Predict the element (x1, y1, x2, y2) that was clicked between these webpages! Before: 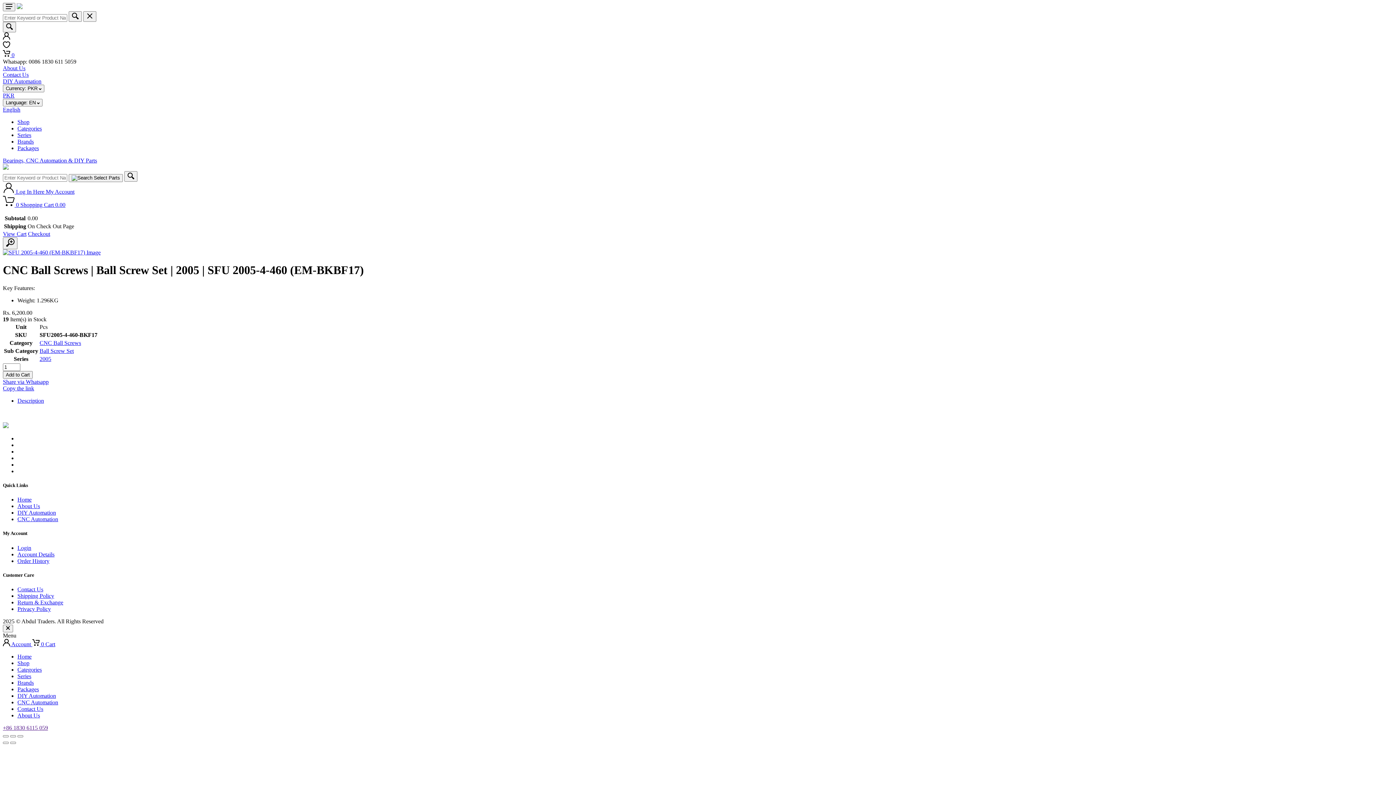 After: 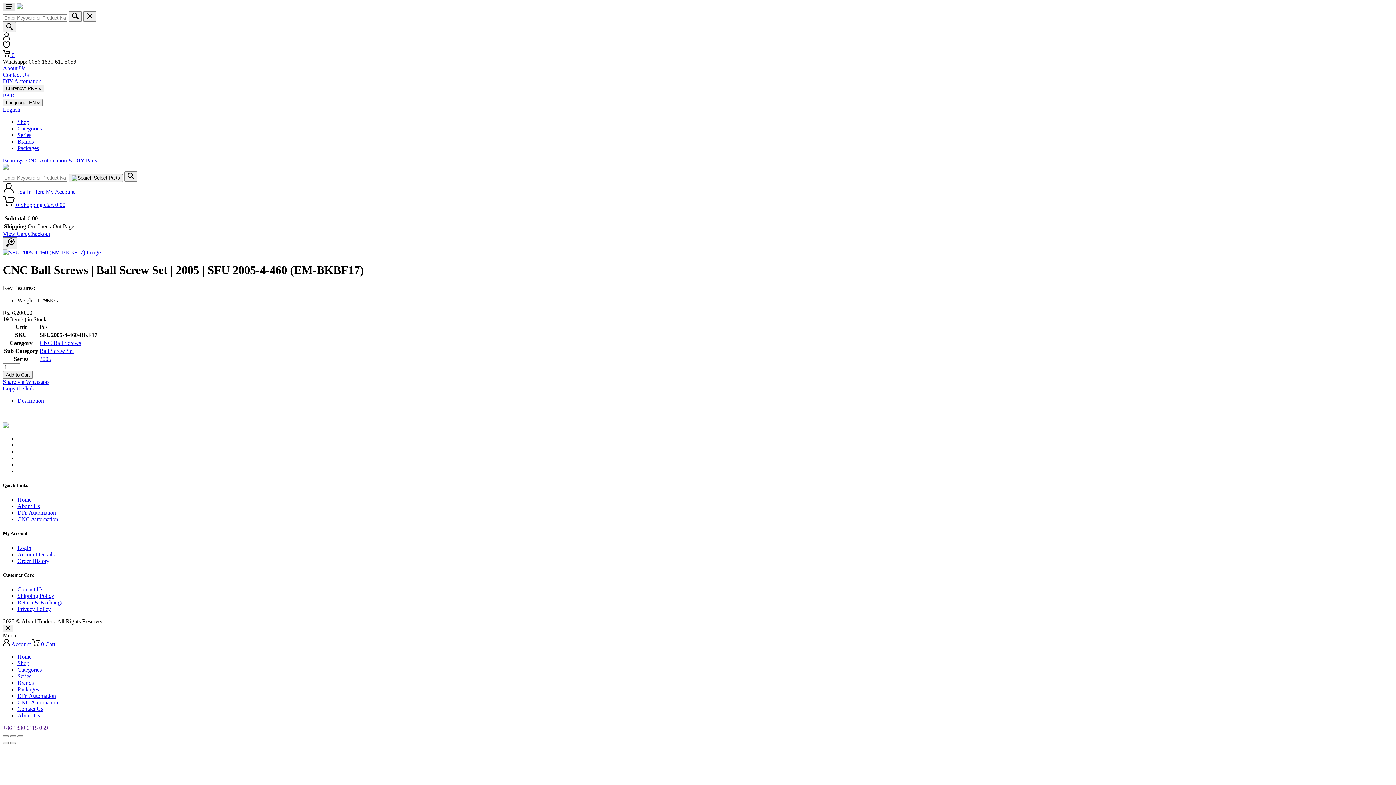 Action: bbox: (2, 2, 15, 11)